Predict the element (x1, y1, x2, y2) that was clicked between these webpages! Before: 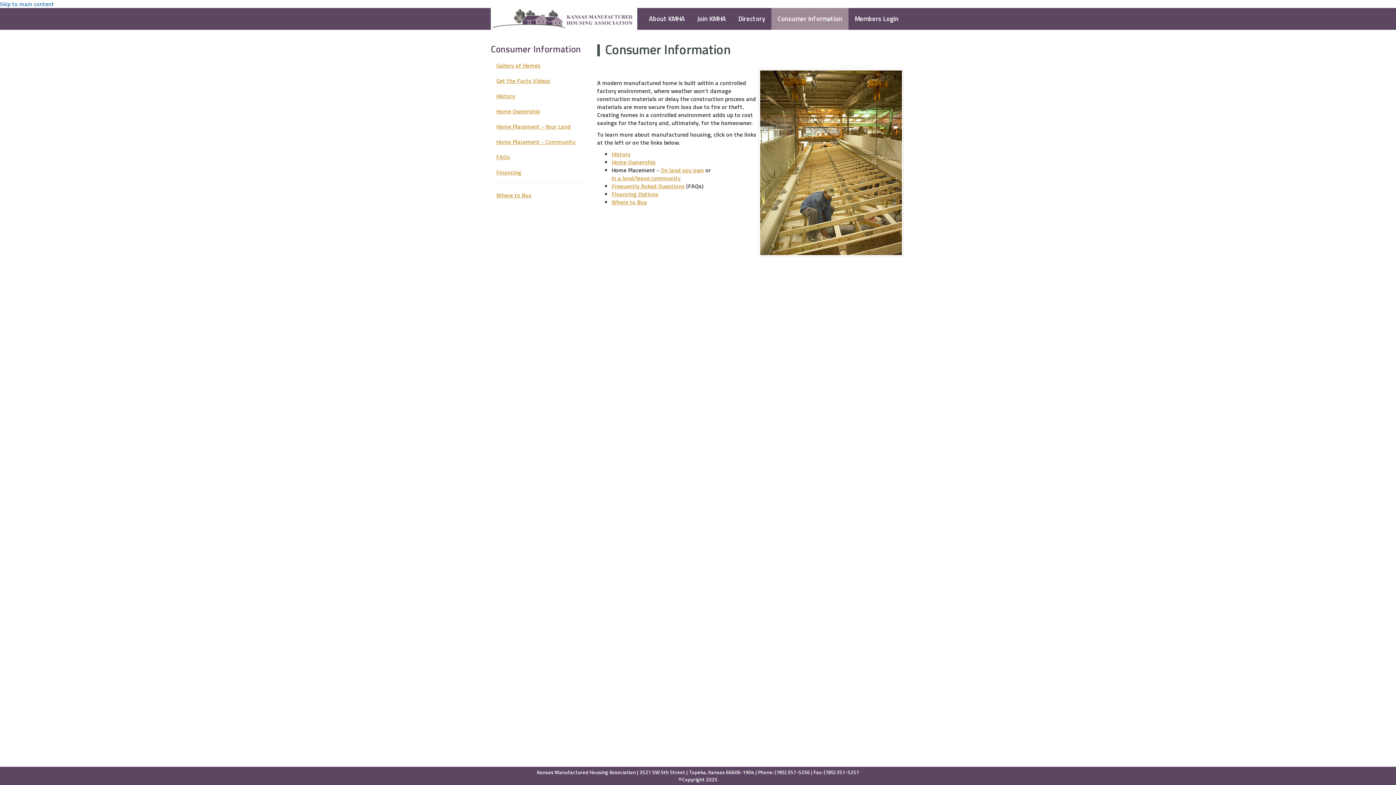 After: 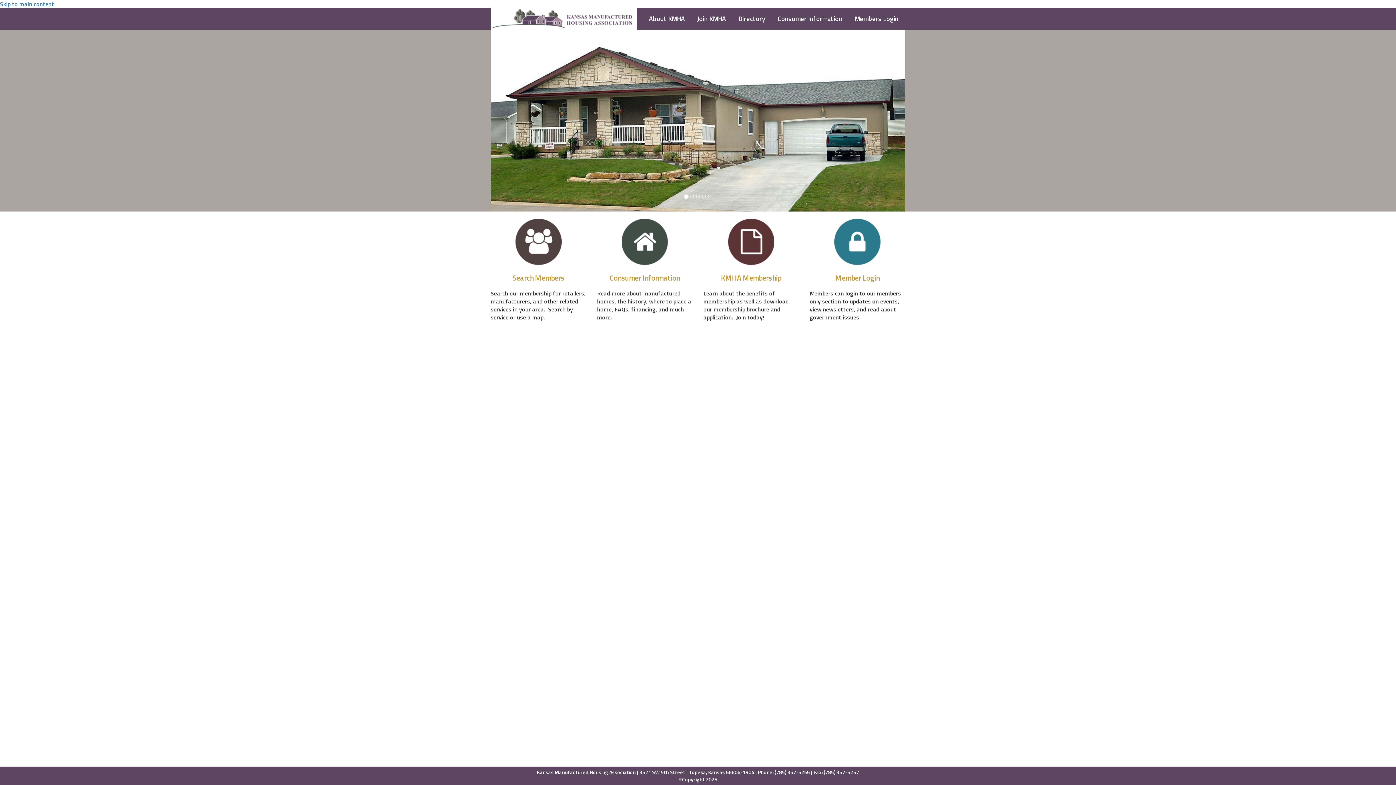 Action: bbox: (490, 8, 642, 29)